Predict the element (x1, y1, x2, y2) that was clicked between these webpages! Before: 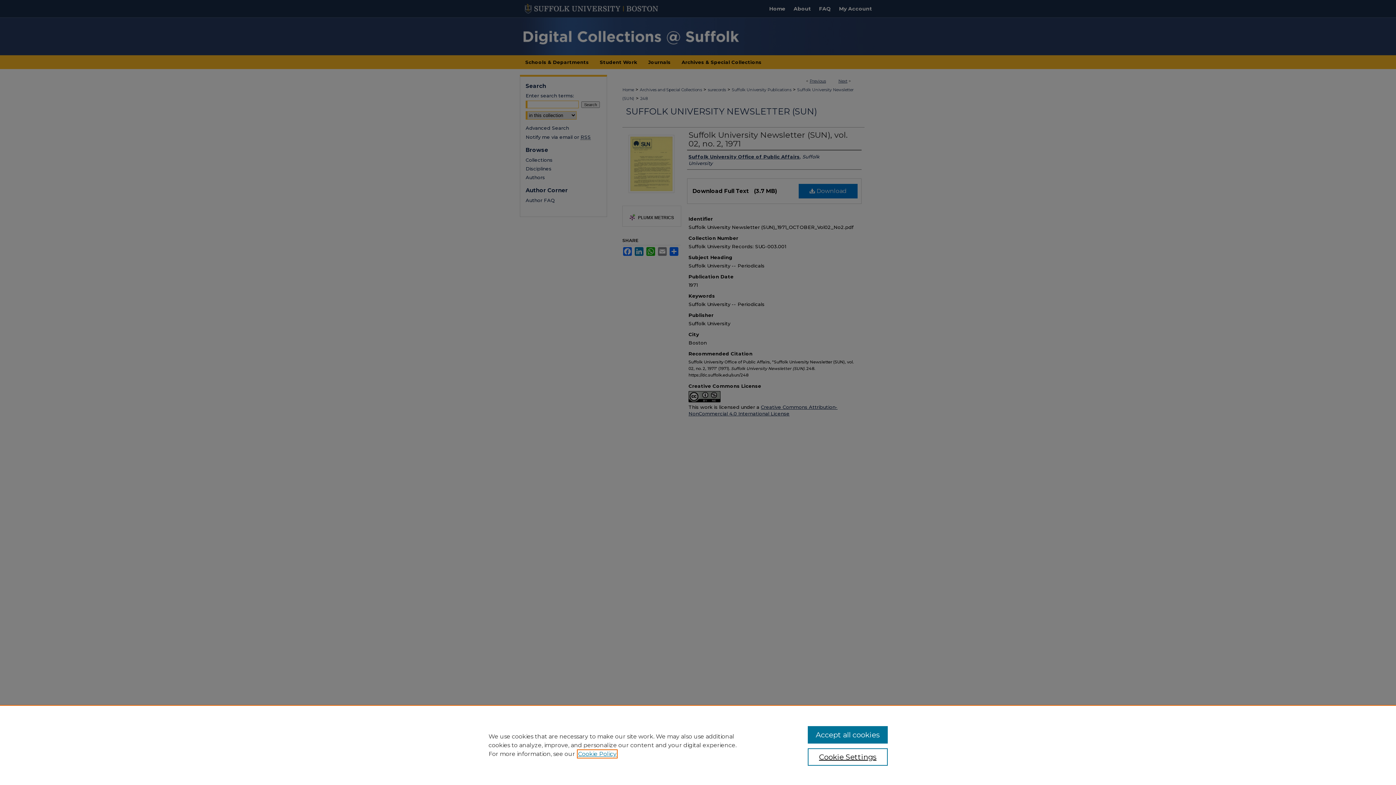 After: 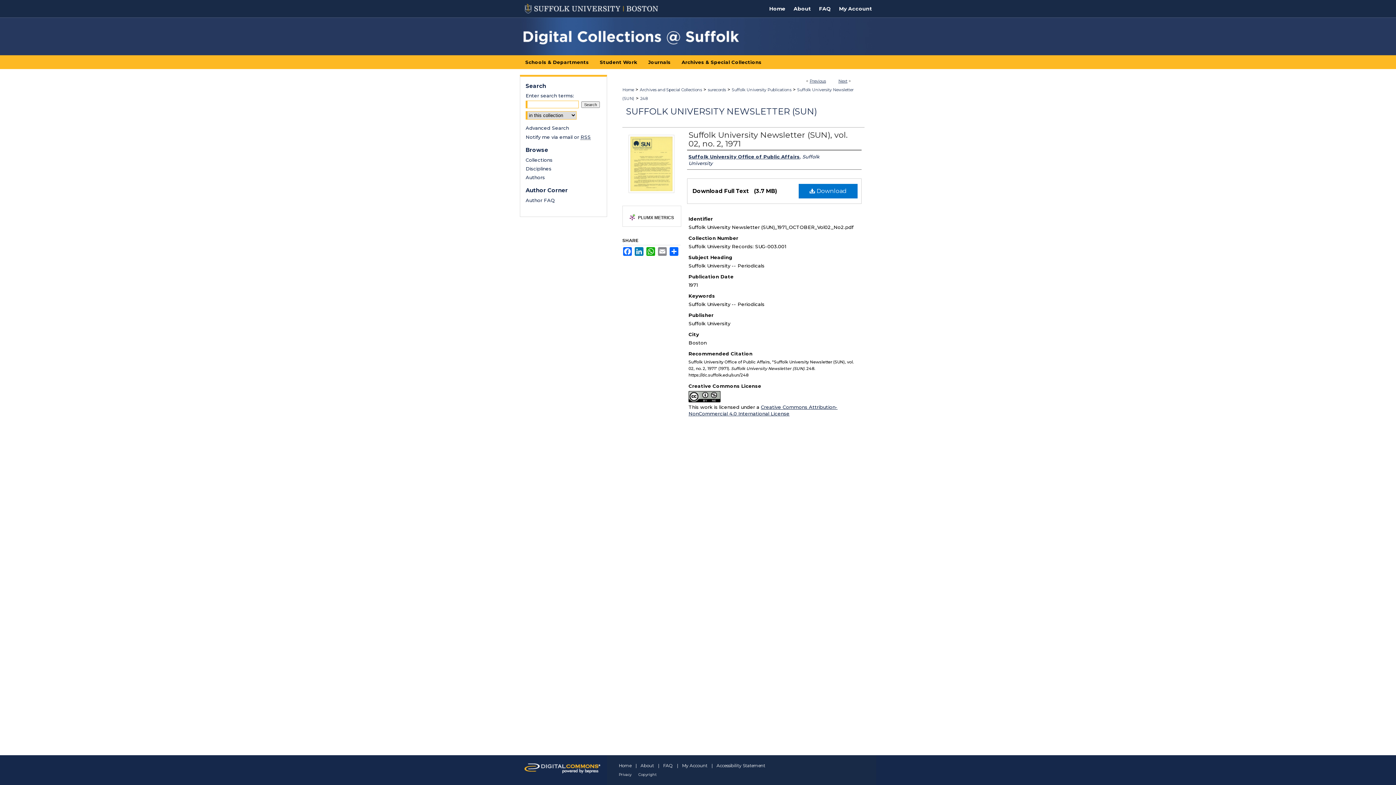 Action: bbox: (807, 726, 887, 744) label: Accept all cookies